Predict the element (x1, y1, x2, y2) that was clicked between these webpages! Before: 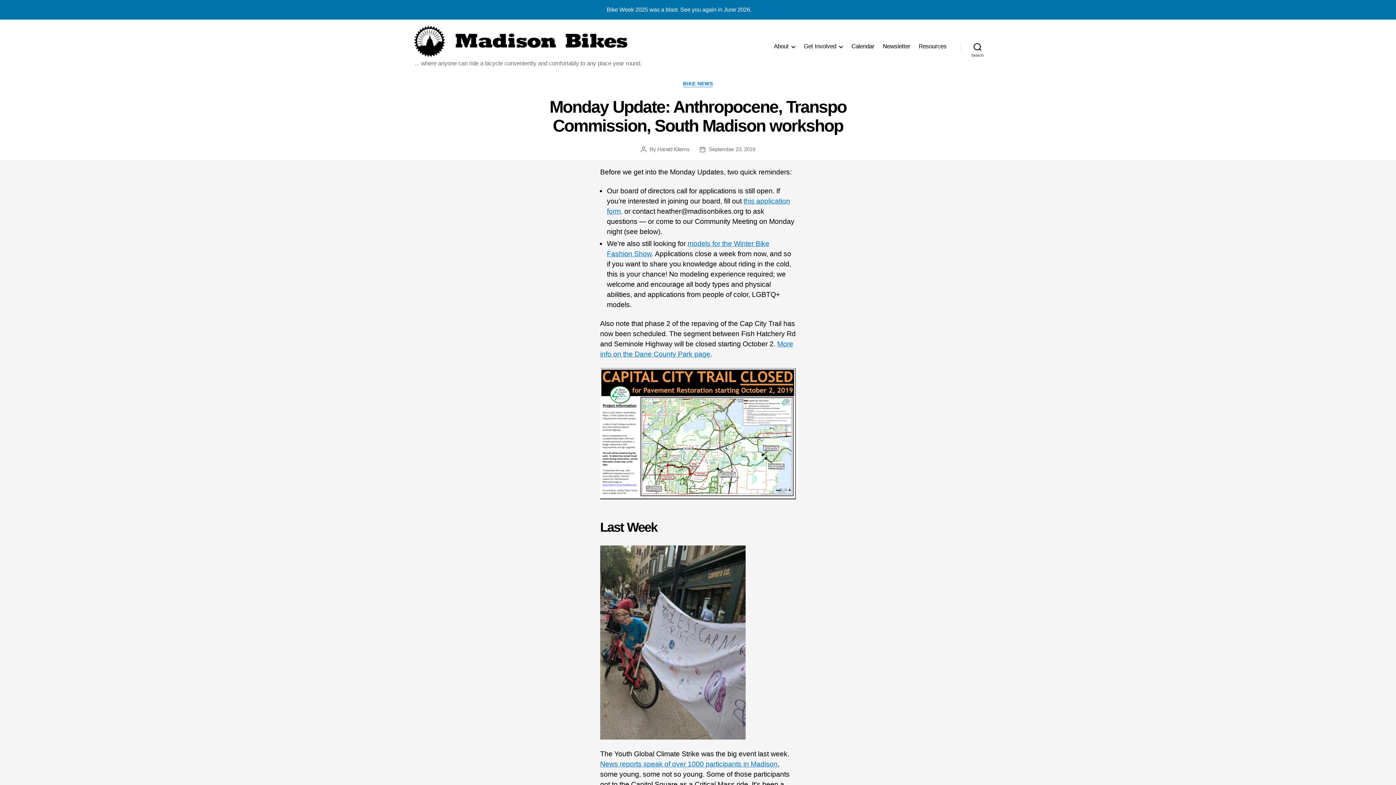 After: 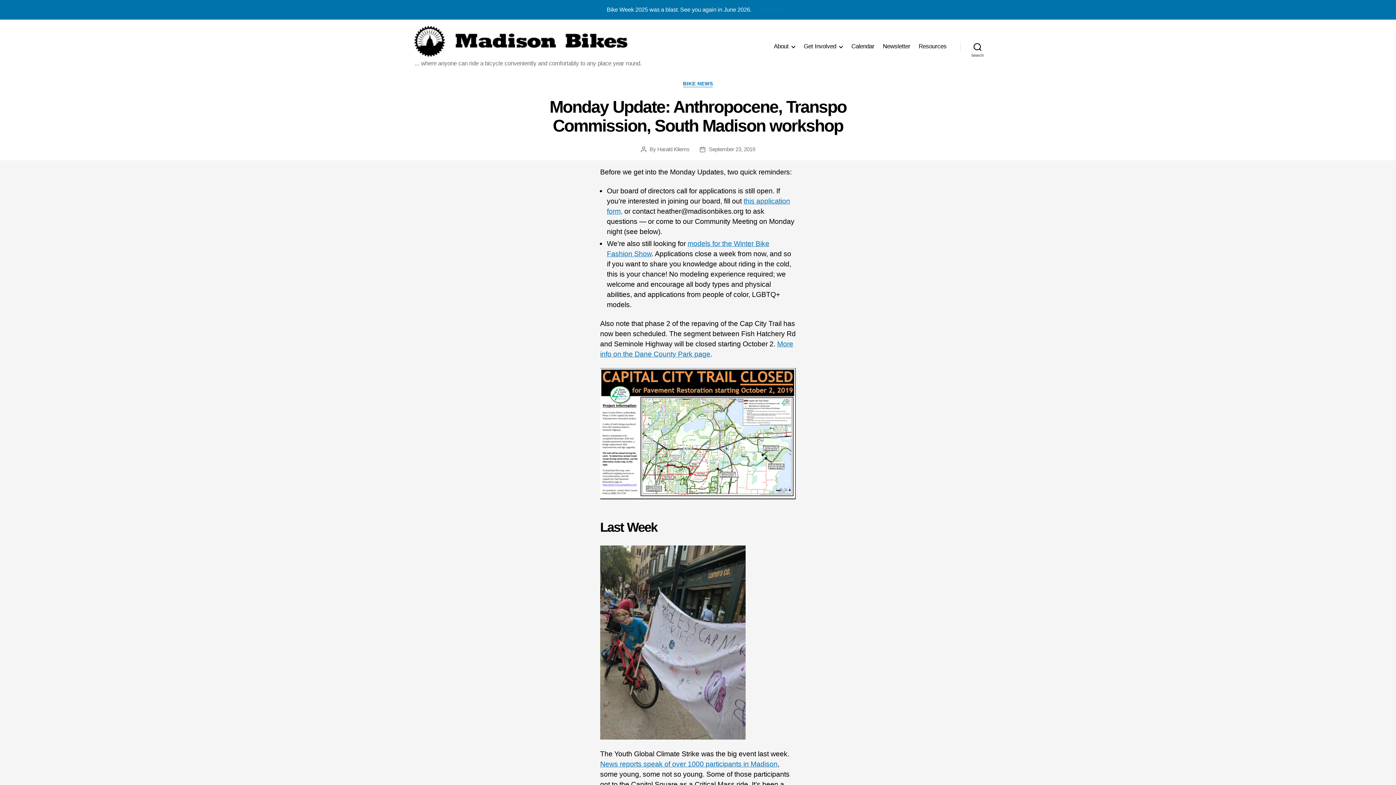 Action: label: September 23, 2019 bbox: (708, 146, 755, 152)